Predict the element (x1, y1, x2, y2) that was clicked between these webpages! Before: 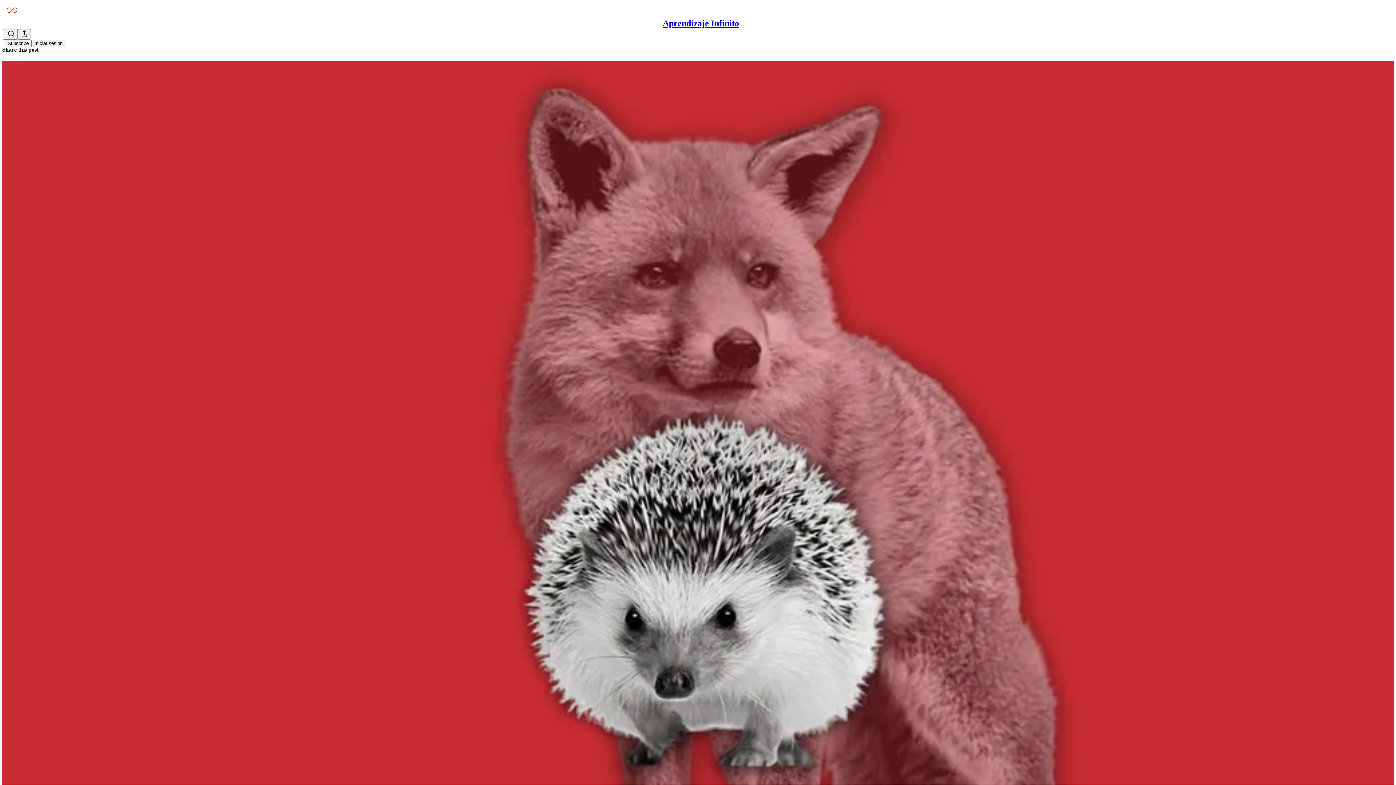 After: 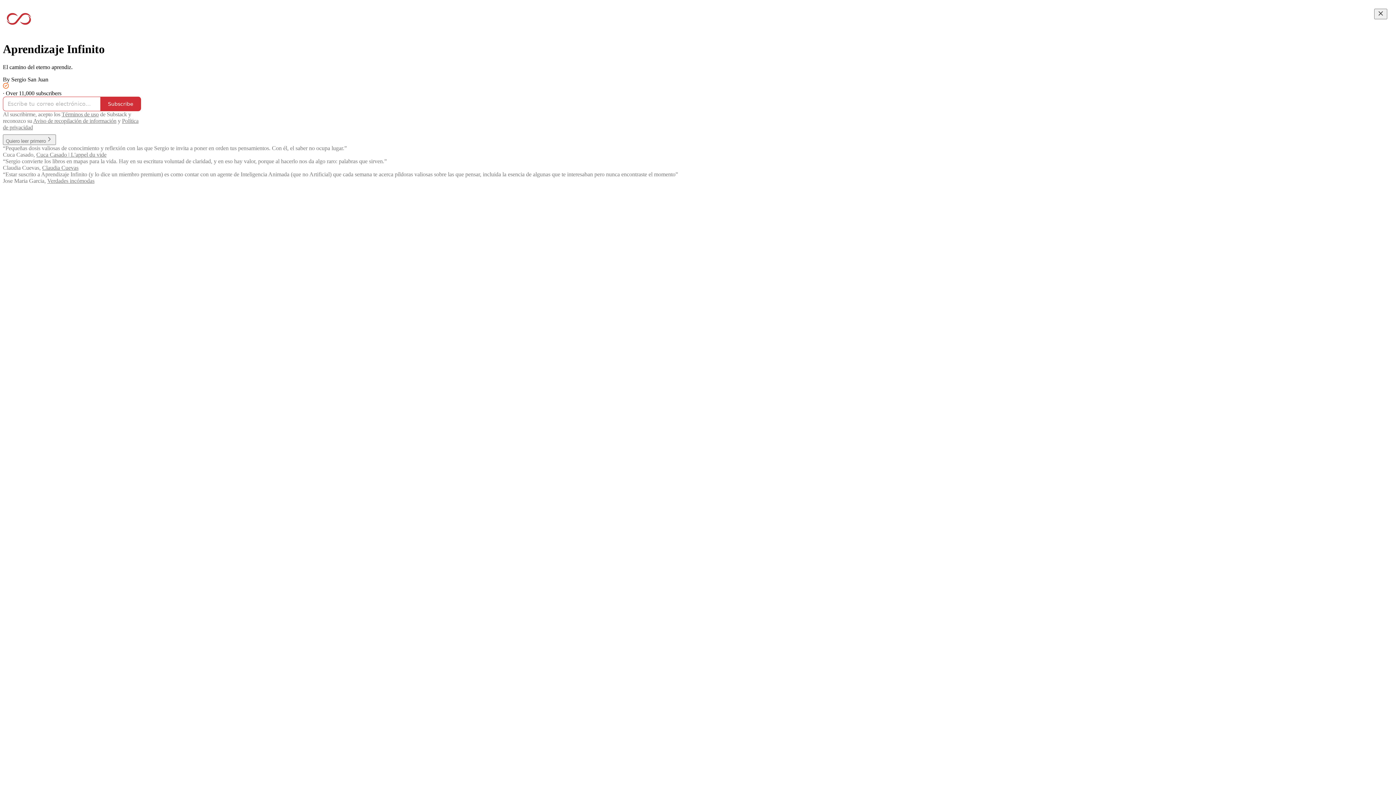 Action: label: Aprendizaje Infinito bbox: (662, 18, 739, 28)